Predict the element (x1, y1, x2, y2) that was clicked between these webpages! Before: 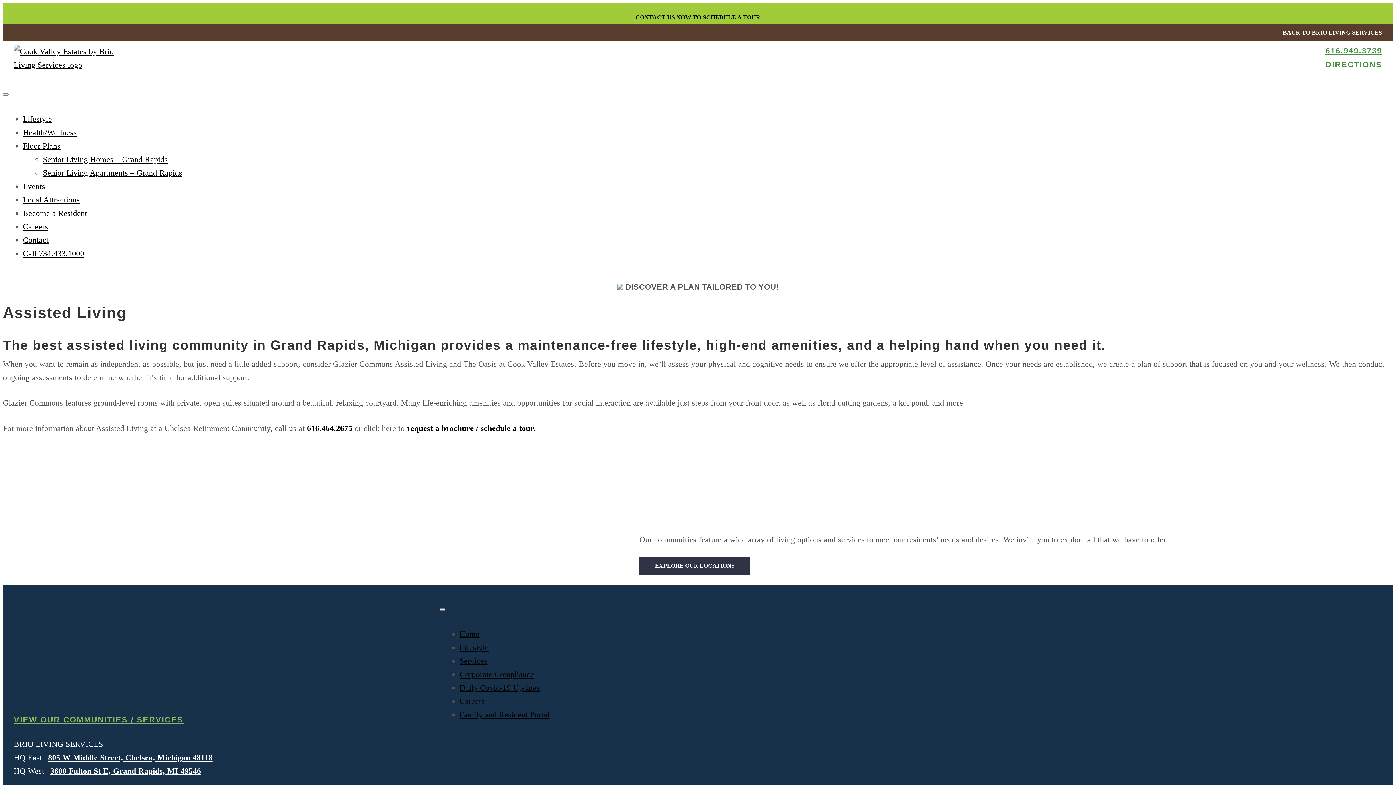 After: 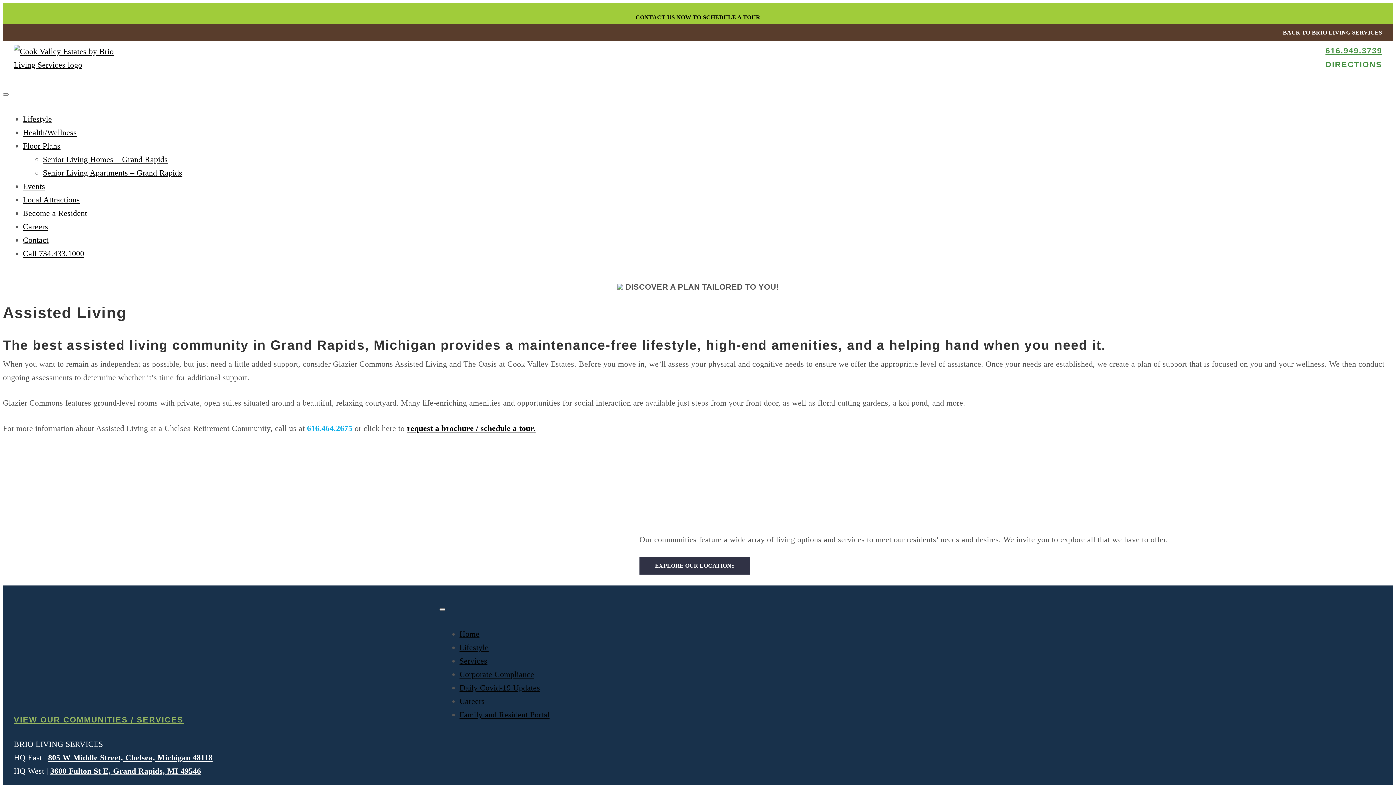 Action: label: 616.464.2675 bbox: (307, 424, 352, 433)